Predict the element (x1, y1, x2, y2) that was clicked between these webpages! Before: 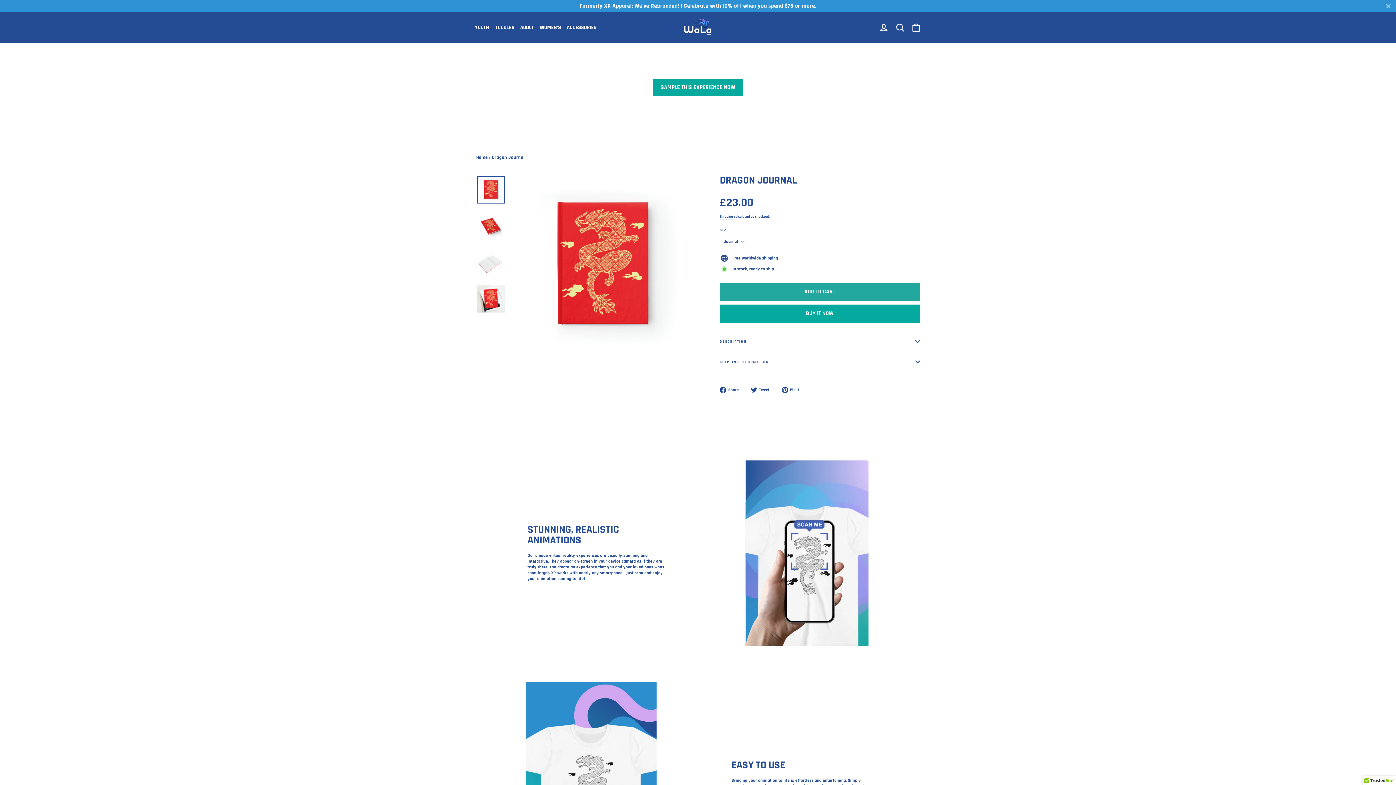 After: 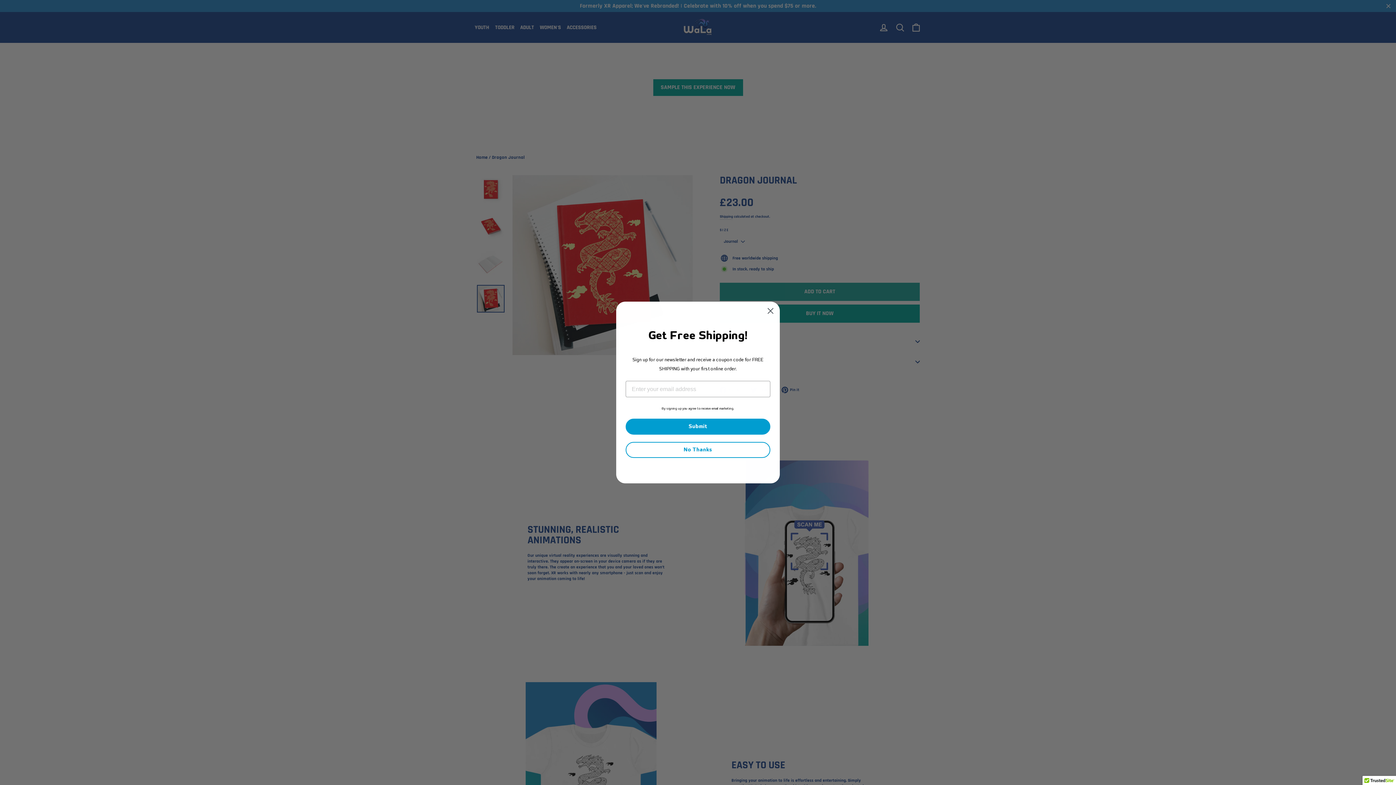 Action: bbox: (477, 285, 504, 312)